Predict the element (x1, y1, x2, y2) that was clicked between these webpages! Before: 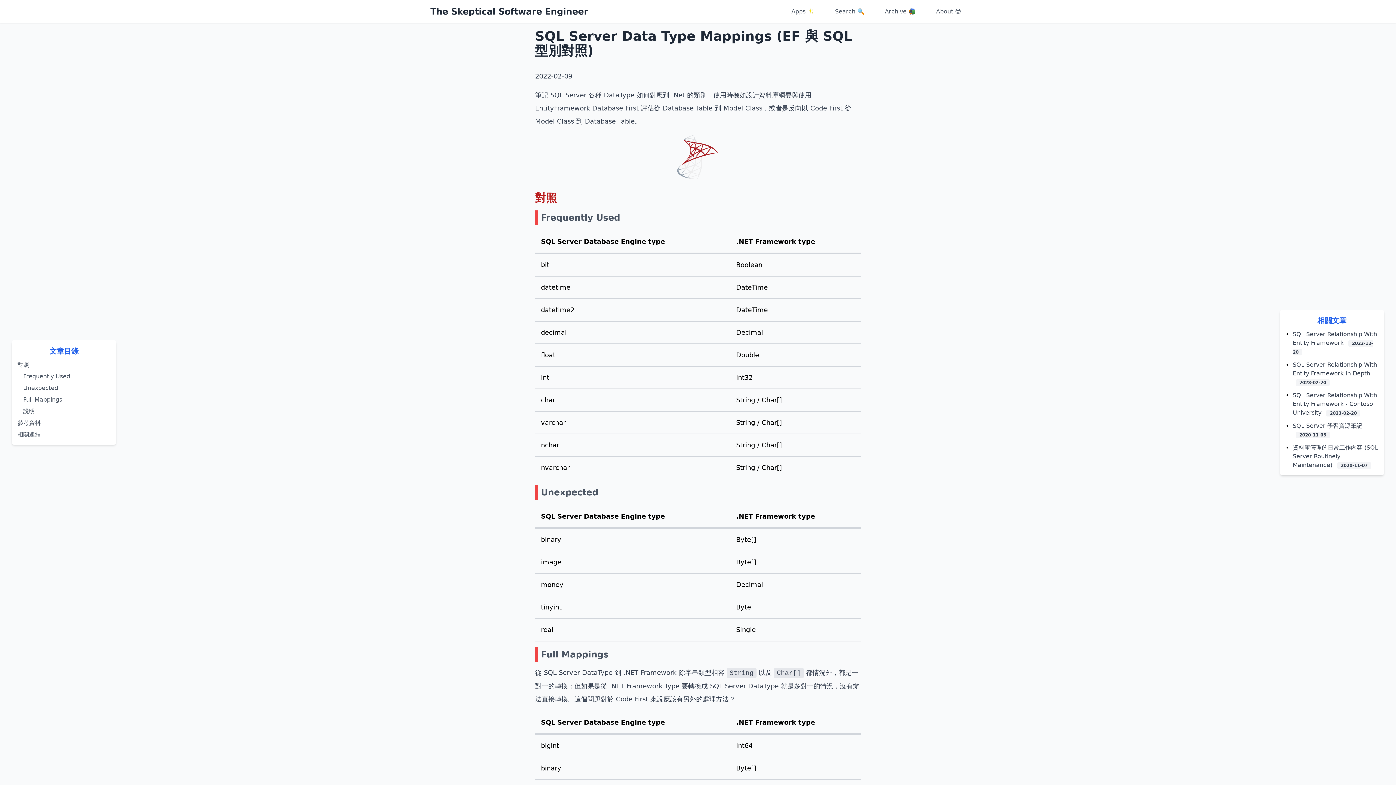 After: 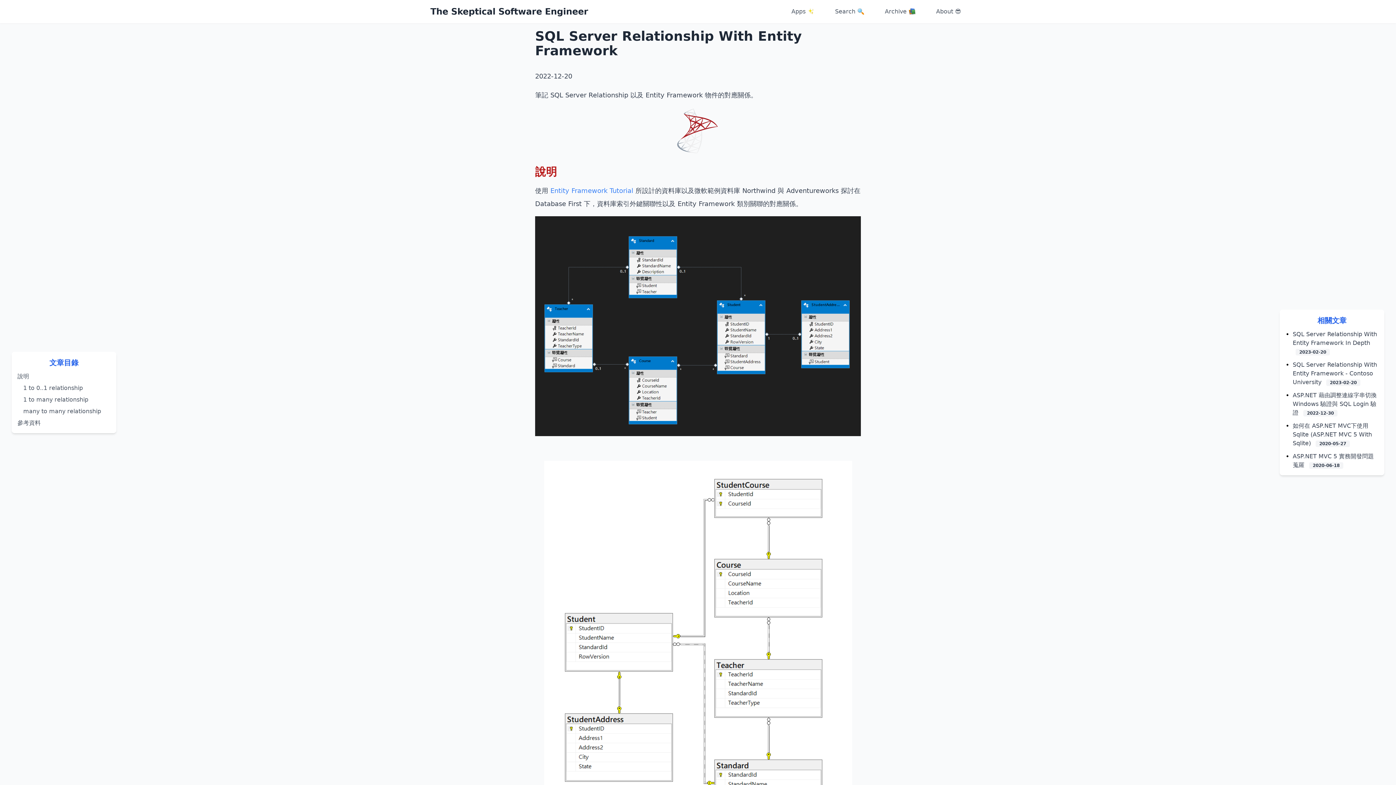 Action: label: SQL Server Relationship With Entity Framework 2022-12-20 bbox: (1293, 330, 1377, 355)